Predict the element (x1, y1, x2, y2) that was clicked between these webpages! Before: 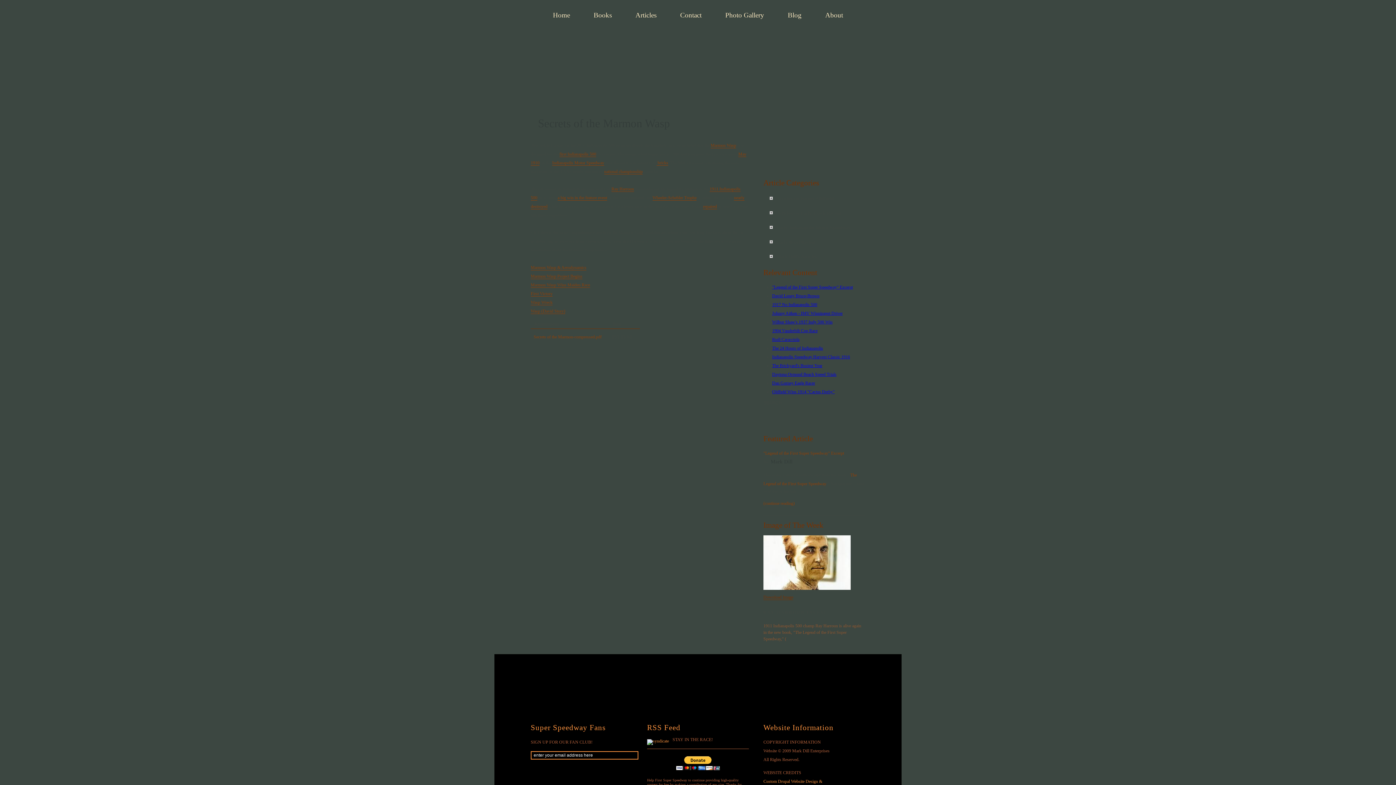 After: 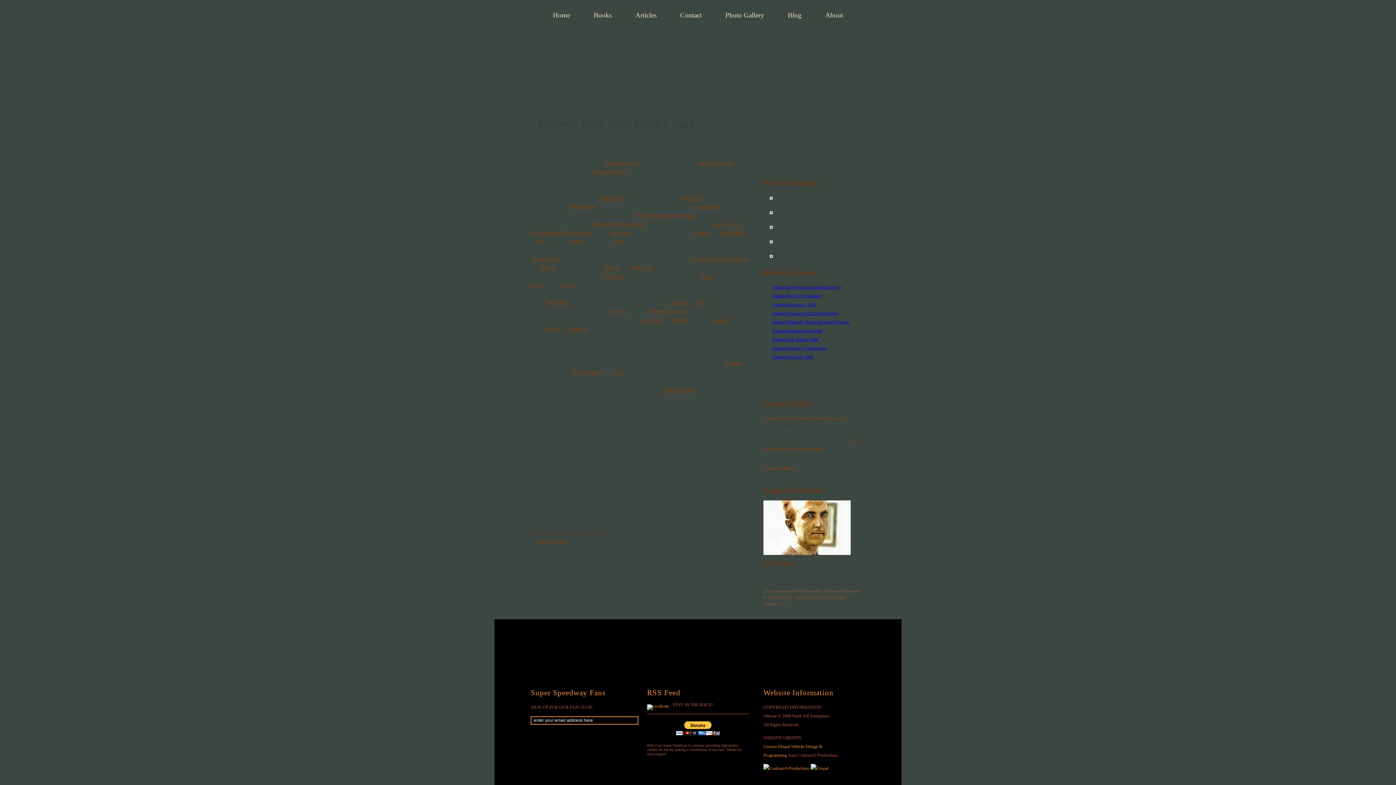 Action: bbox: (530, 282, 590, 287) label: Marmon Wasp Wins Maiden Race